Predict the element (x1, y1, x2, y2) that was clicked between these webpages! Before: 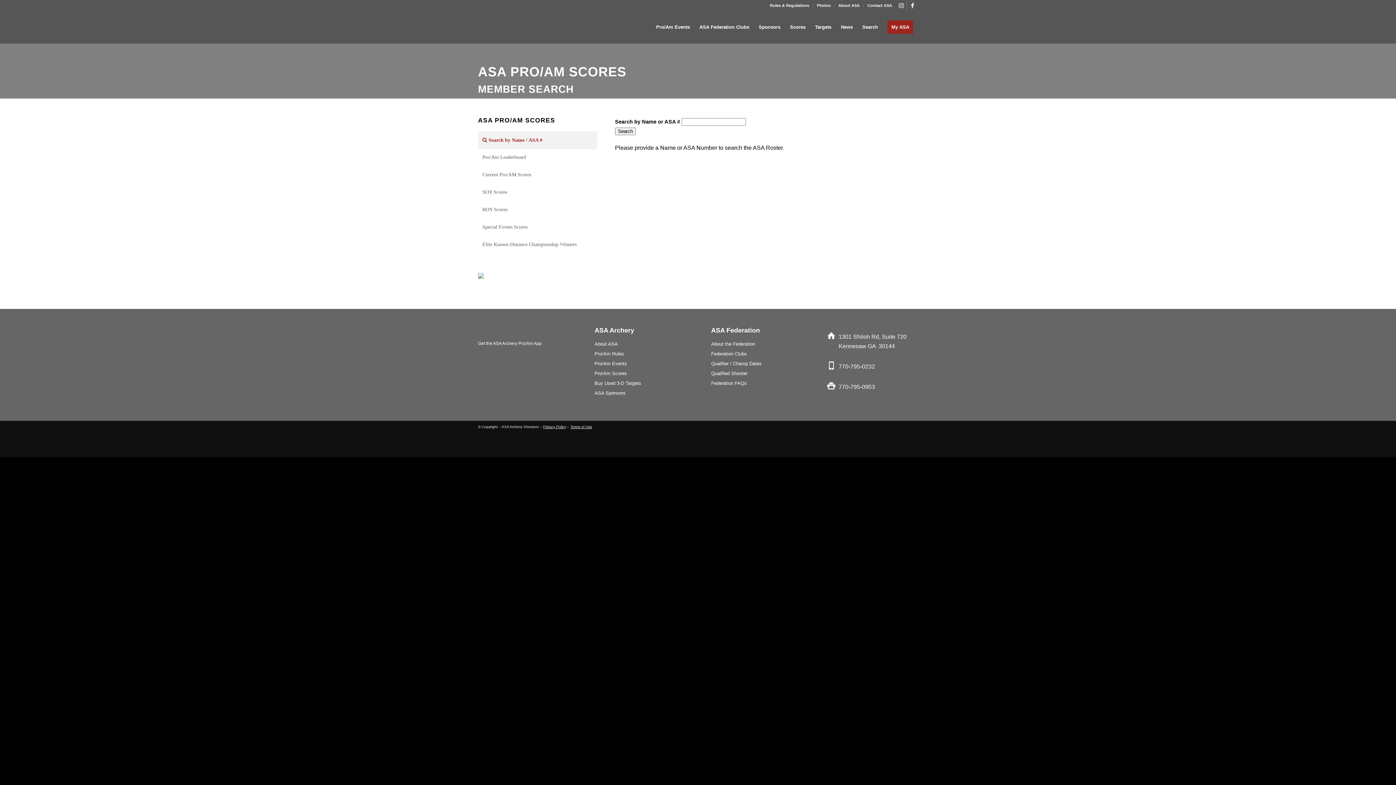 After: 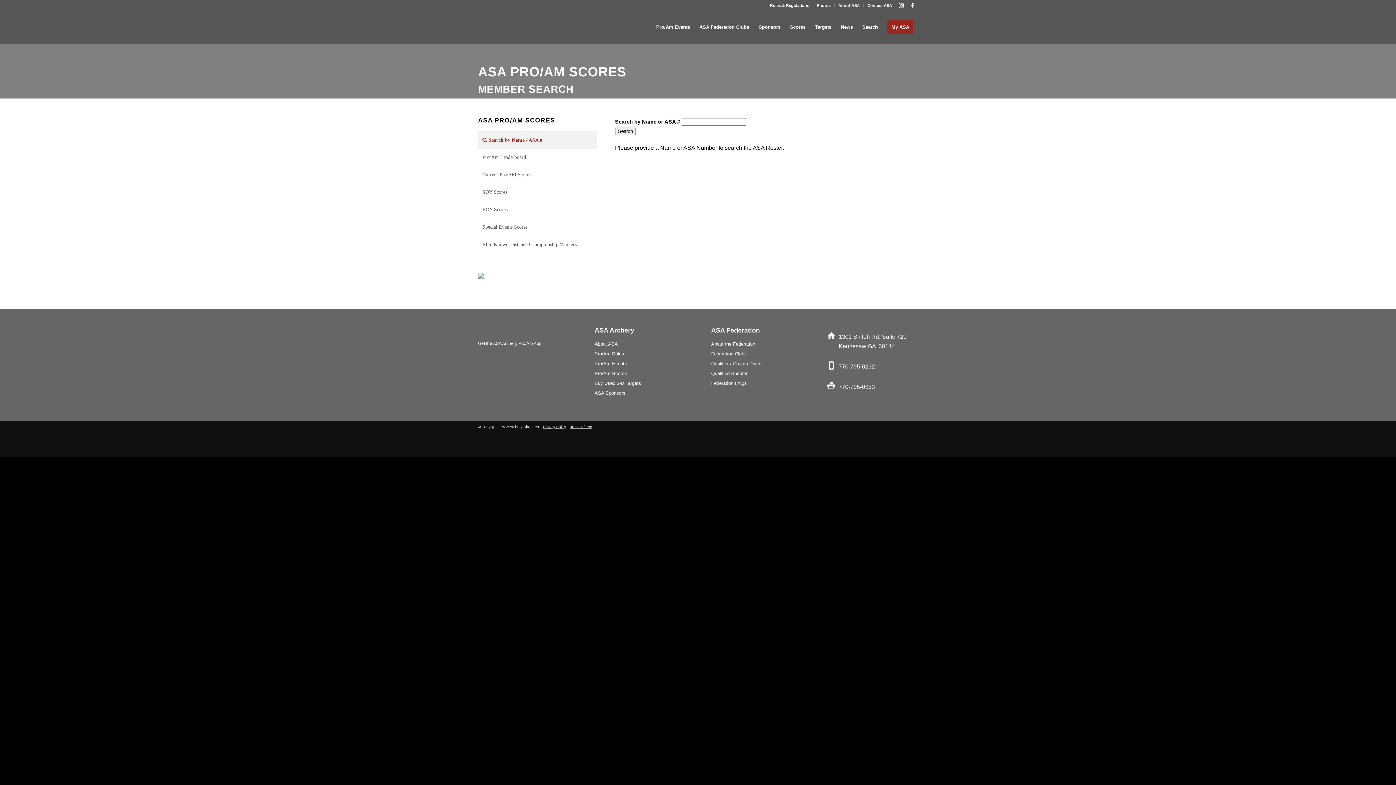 Action: bbox: (478, 351, 518, 357)